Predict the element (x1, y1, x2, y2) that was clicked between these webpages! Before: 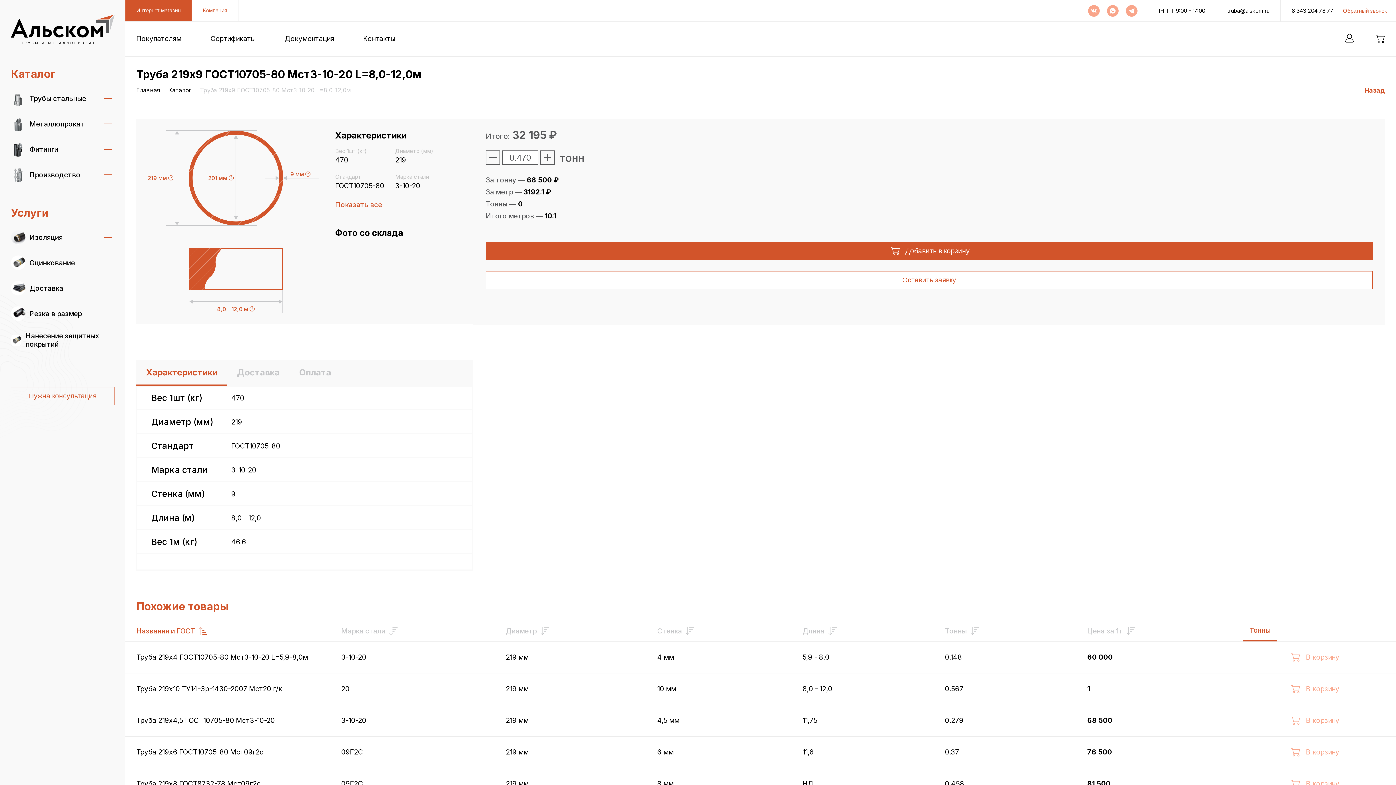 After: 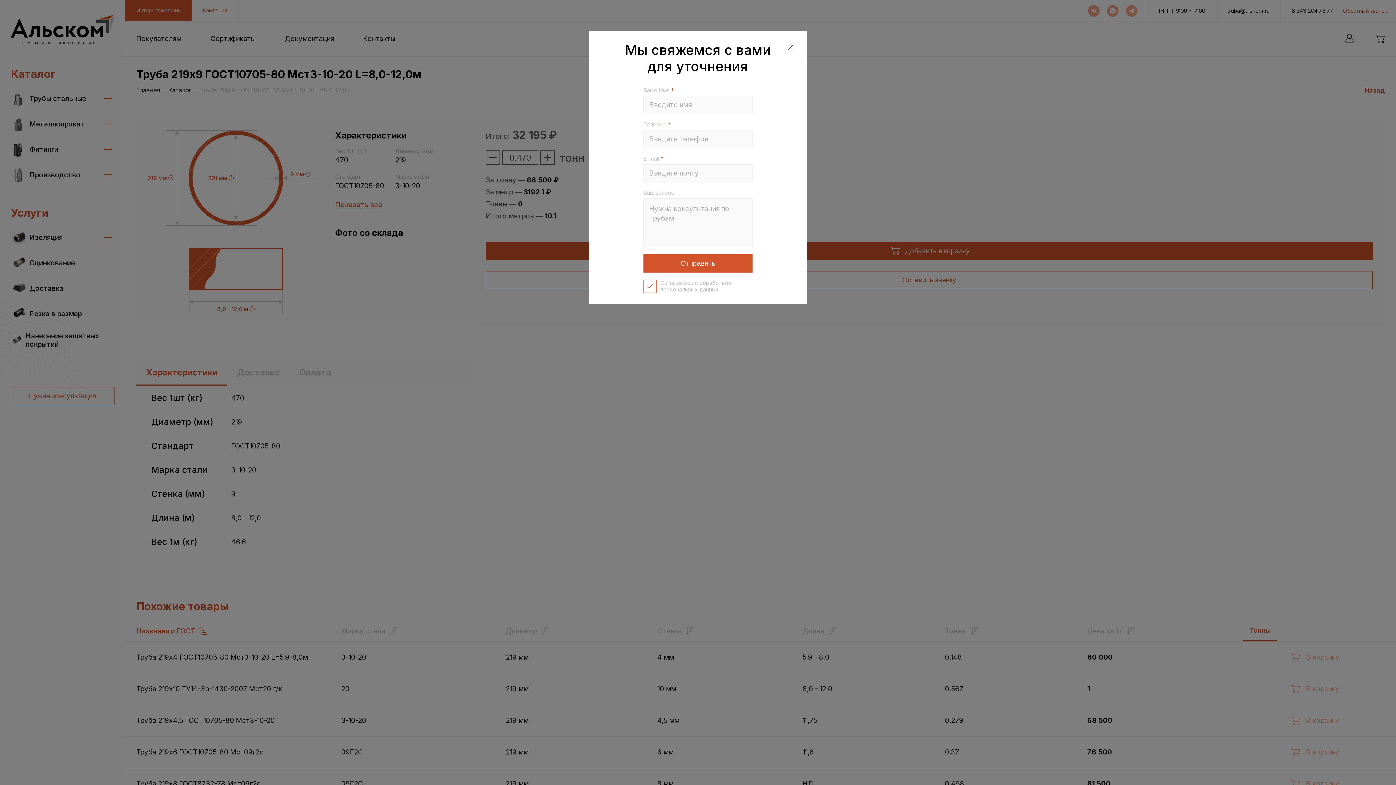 Action: bbox: (10, 387, 114, 405) label: Нужна консультация